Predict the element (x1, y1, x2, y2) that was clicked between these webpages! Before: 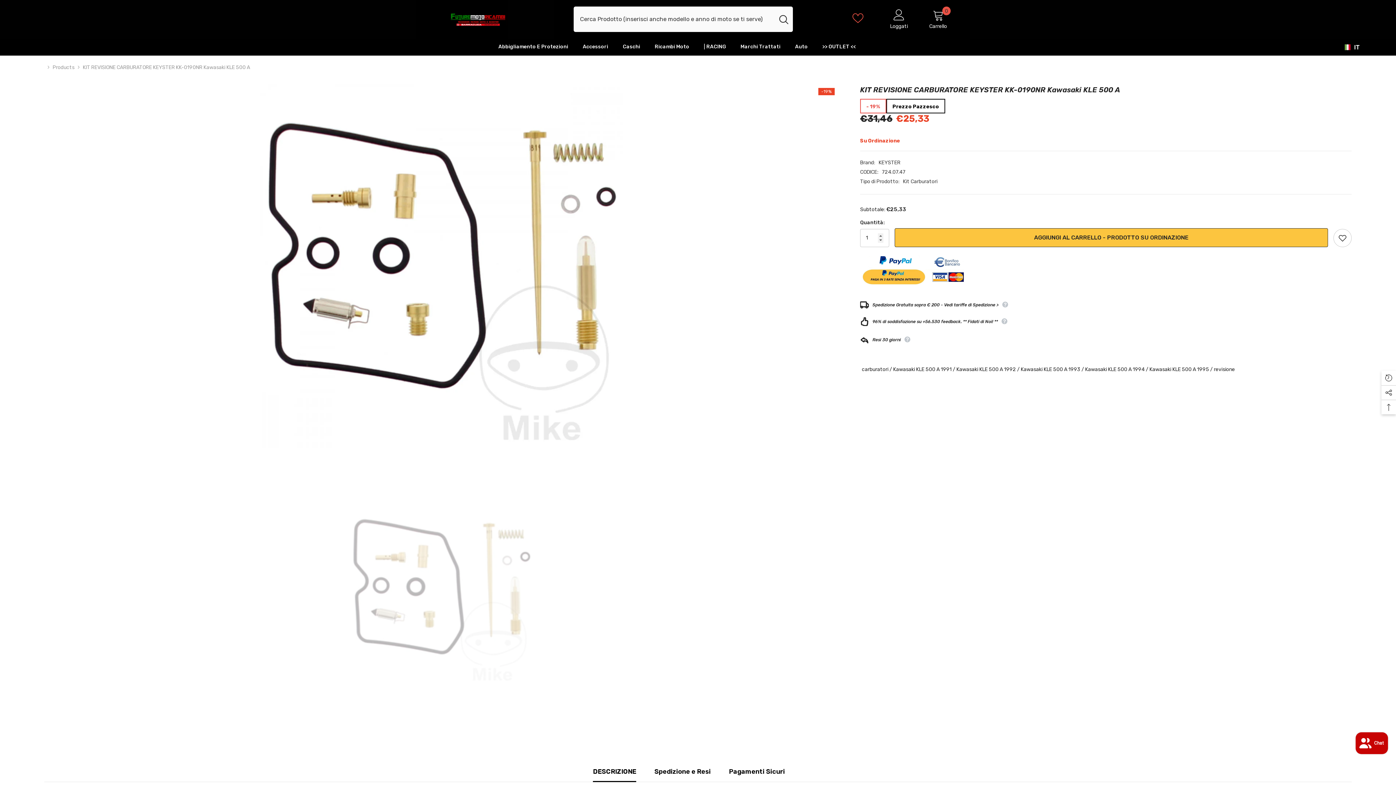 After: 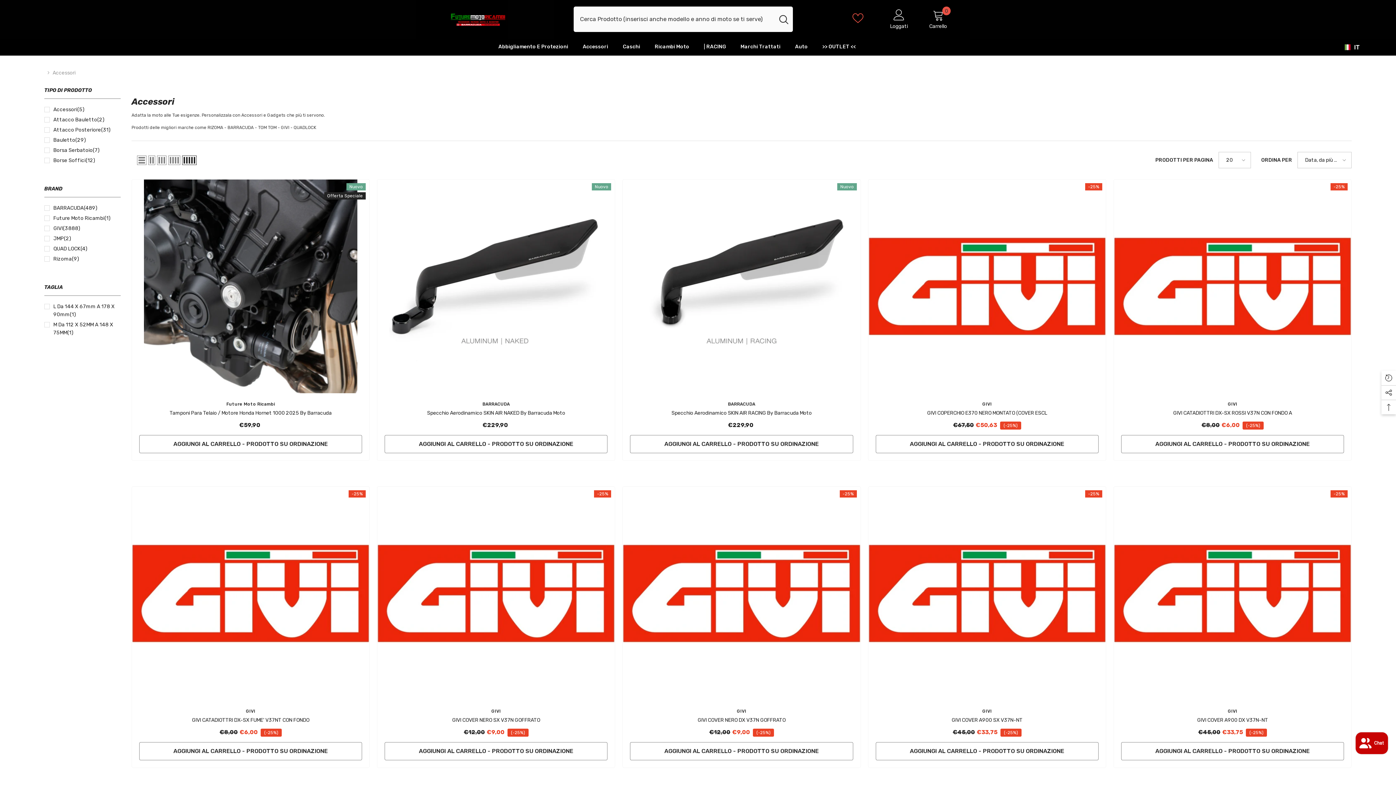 Action: label: Accessori bbox: (575, 42, 615, 55)